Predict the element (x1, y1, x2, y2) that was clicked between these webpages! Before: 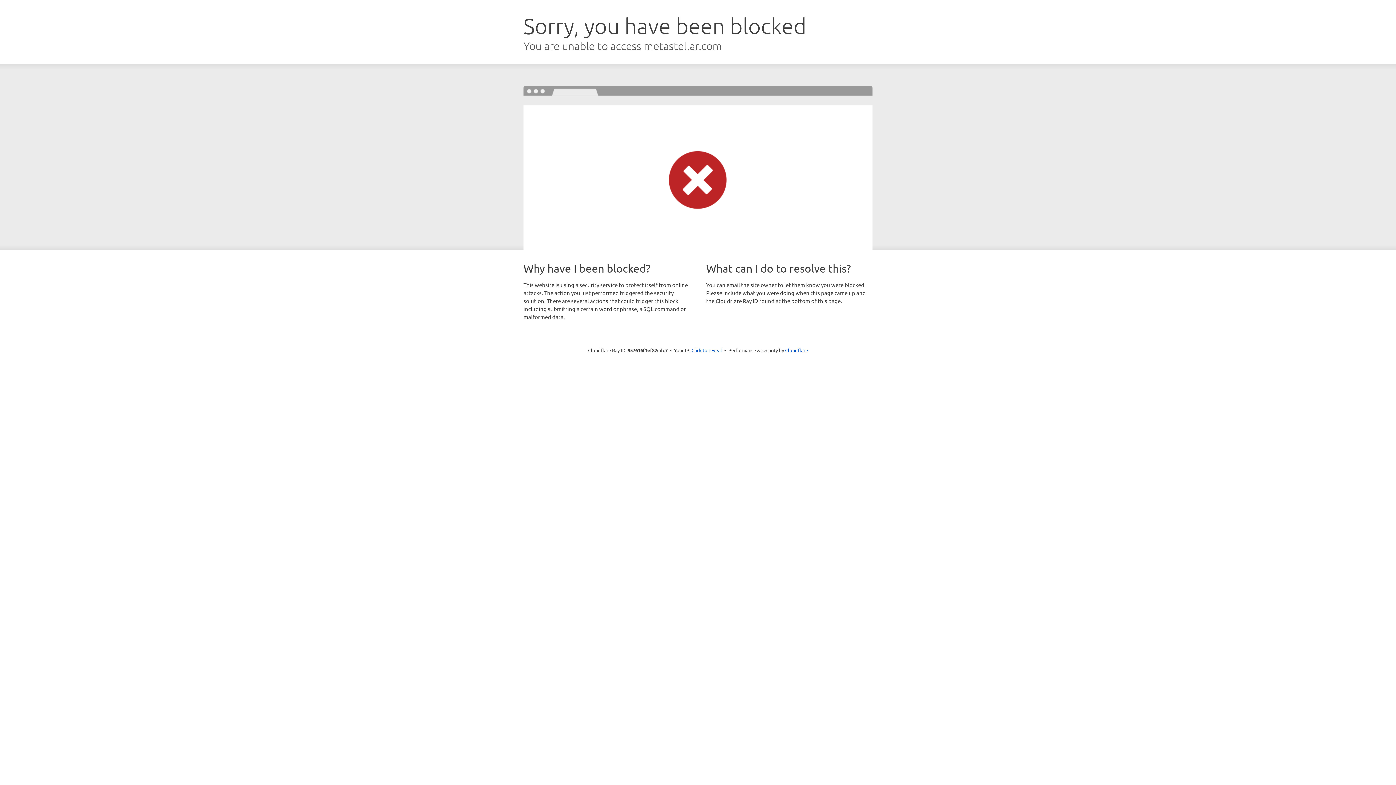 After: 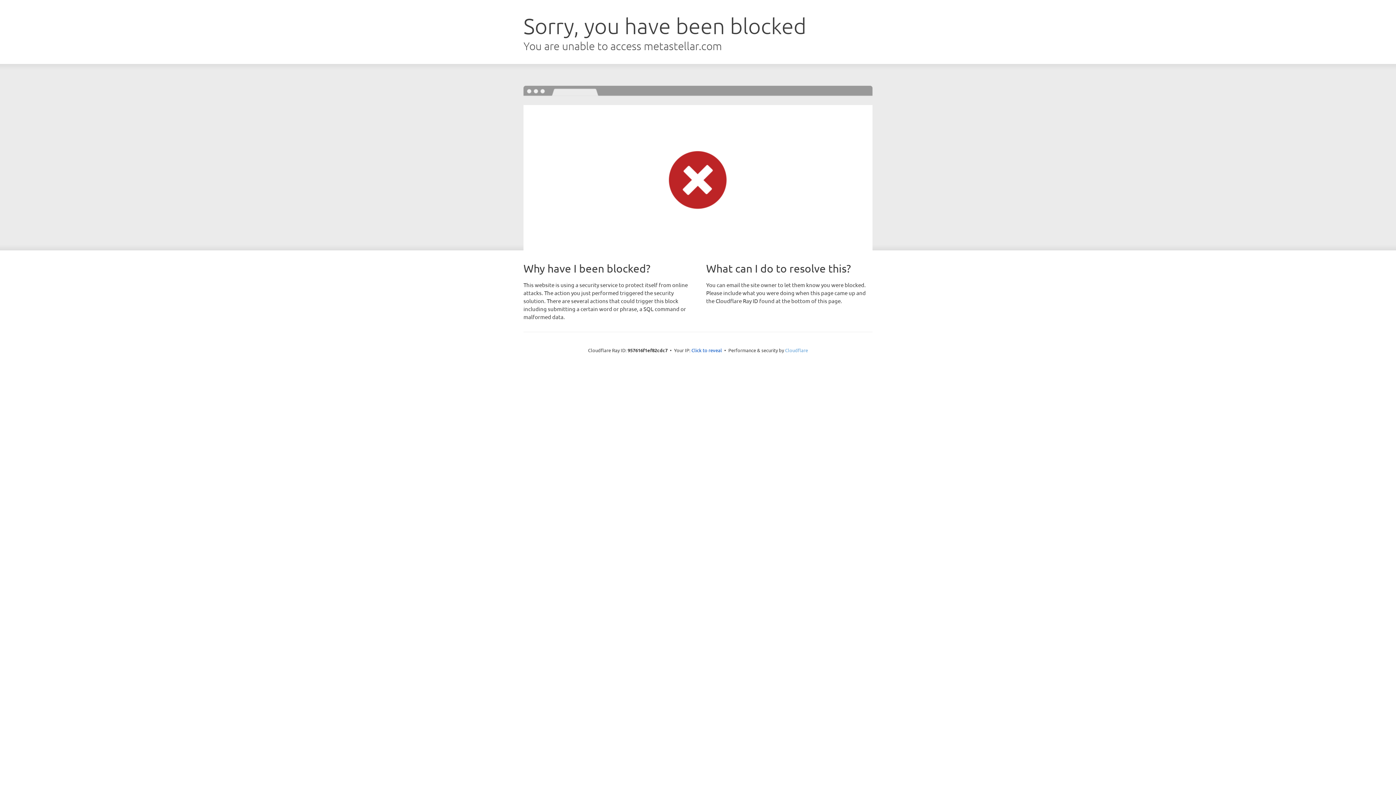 Action: bbox: (785, 347, 808, 353) label: Cloudflare